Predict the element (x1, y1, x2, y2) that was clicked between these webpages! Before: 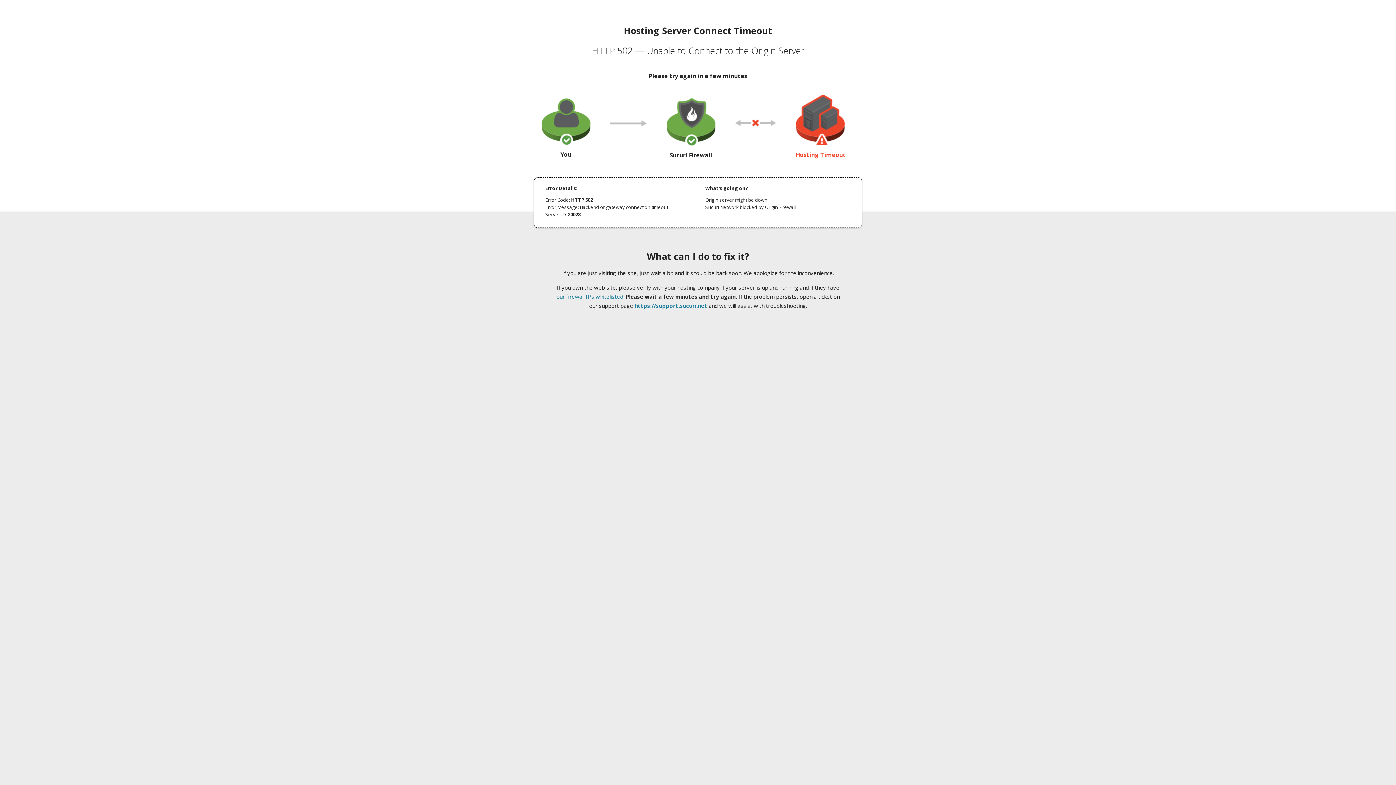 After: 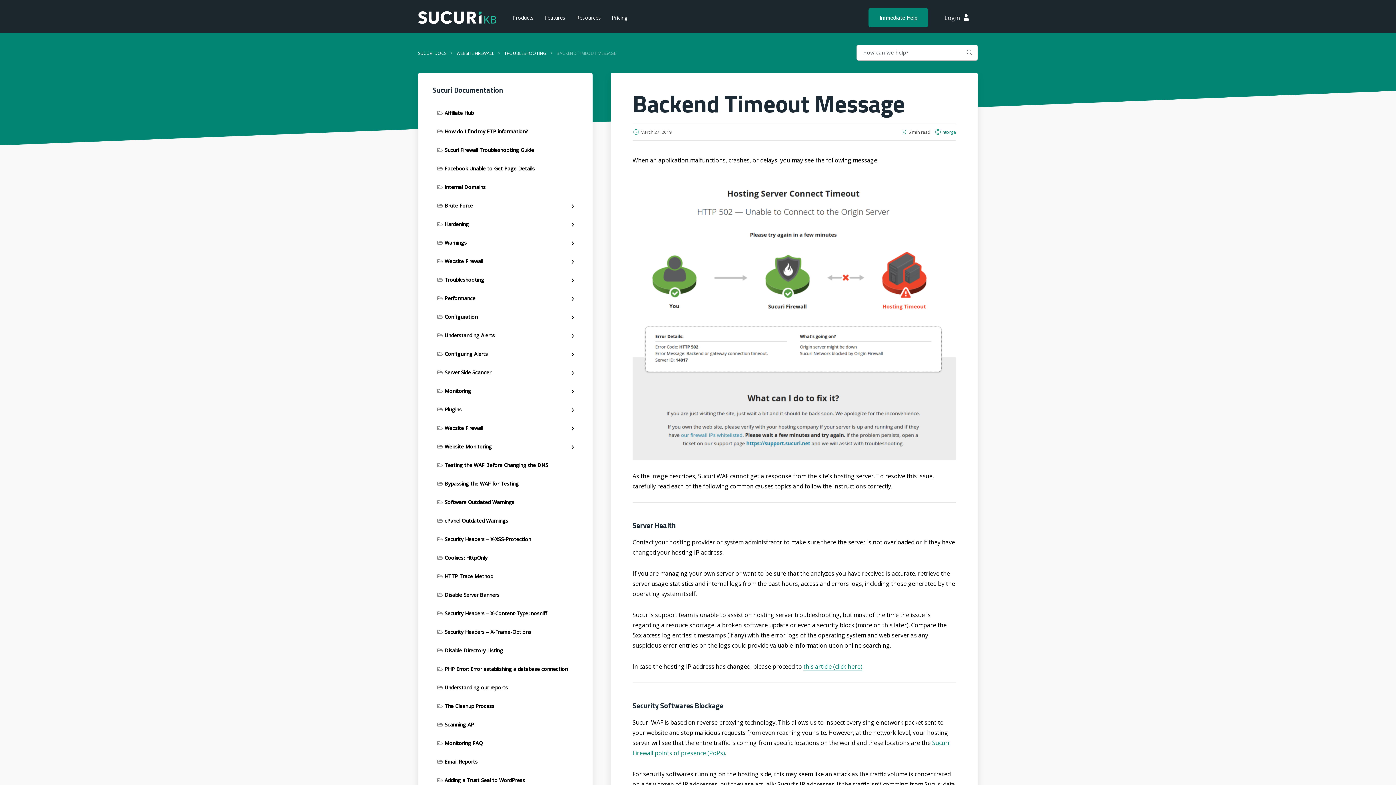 Action: label: our firewall IPs whitelisted bbox: (556, 293, 623, 300)